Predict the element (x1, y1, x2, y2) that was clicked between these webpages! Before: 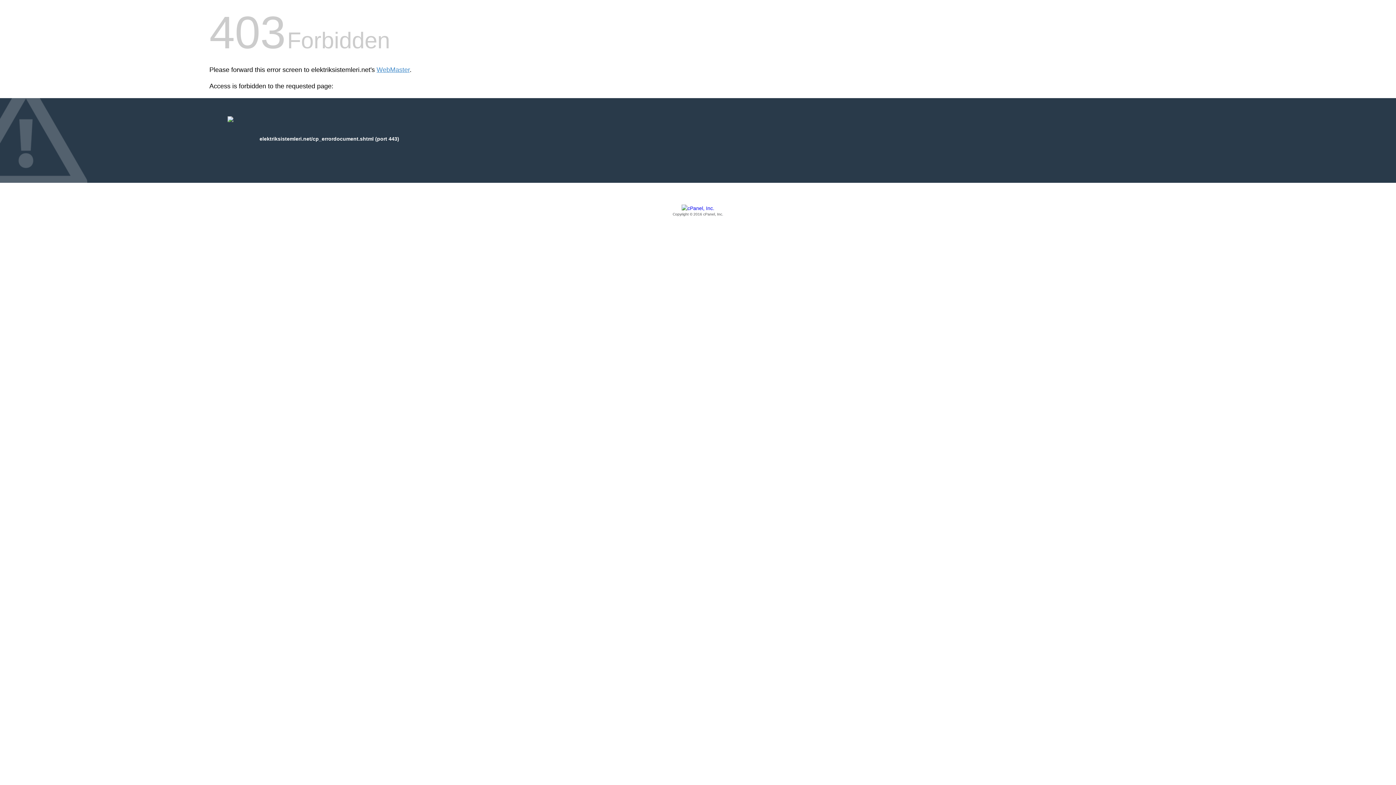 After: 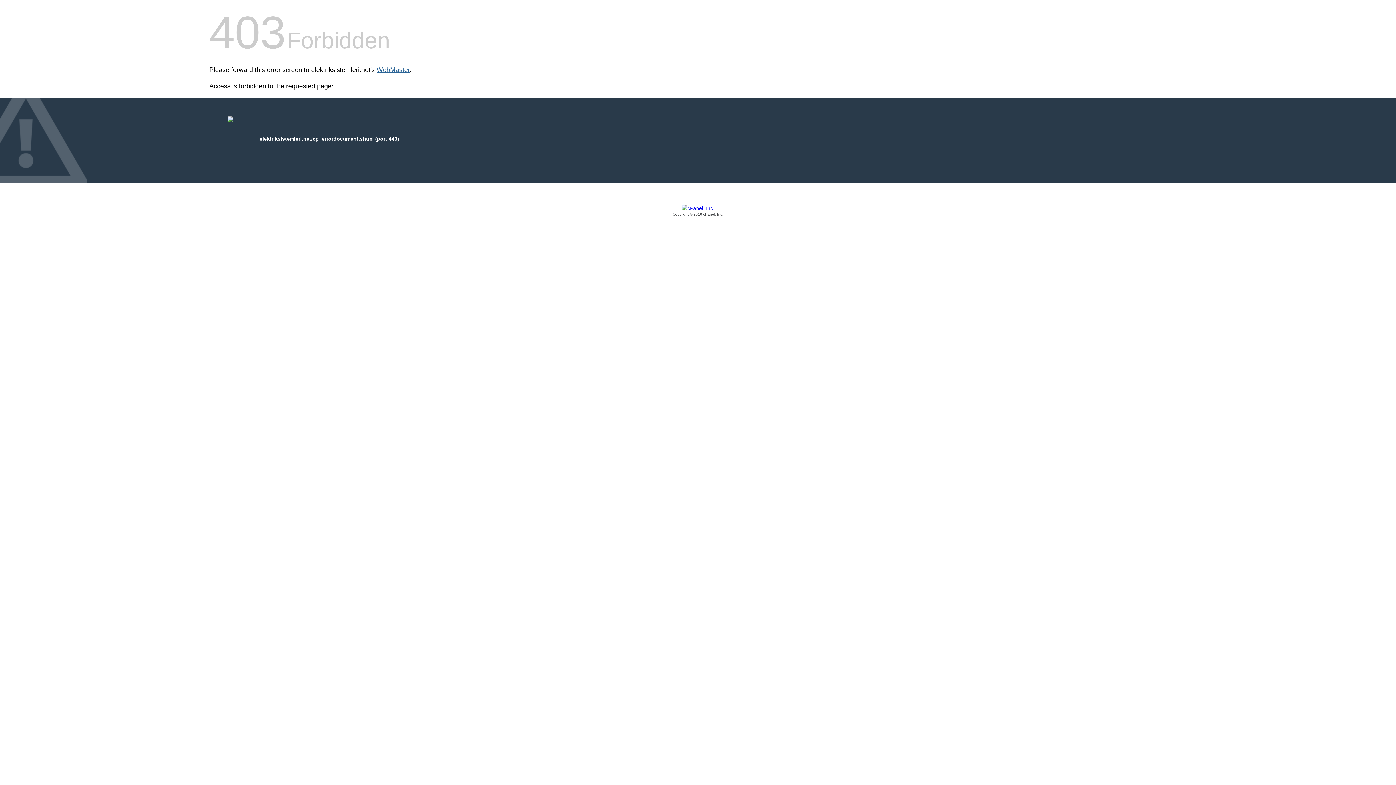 Action: bbox: (376, 66, 409, 73) label: WebMaster